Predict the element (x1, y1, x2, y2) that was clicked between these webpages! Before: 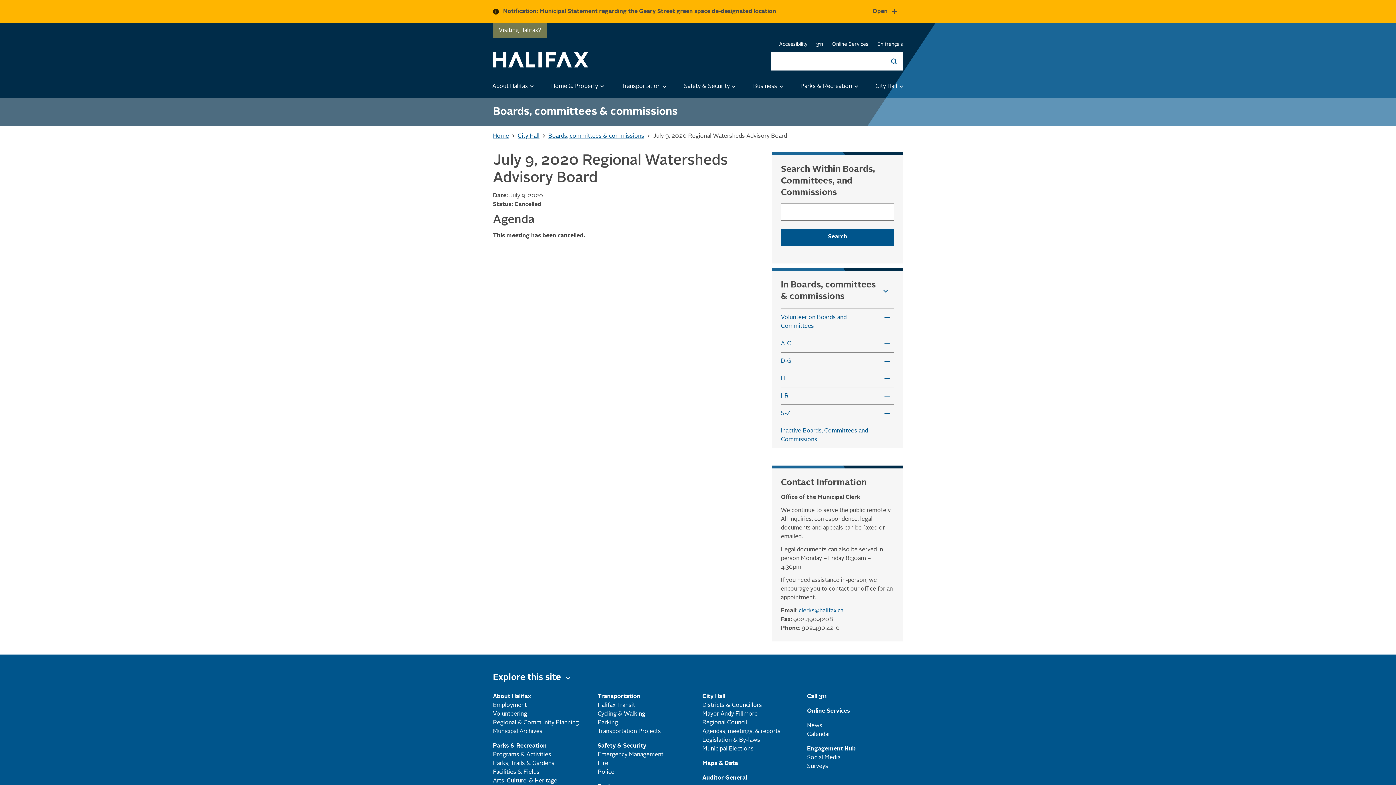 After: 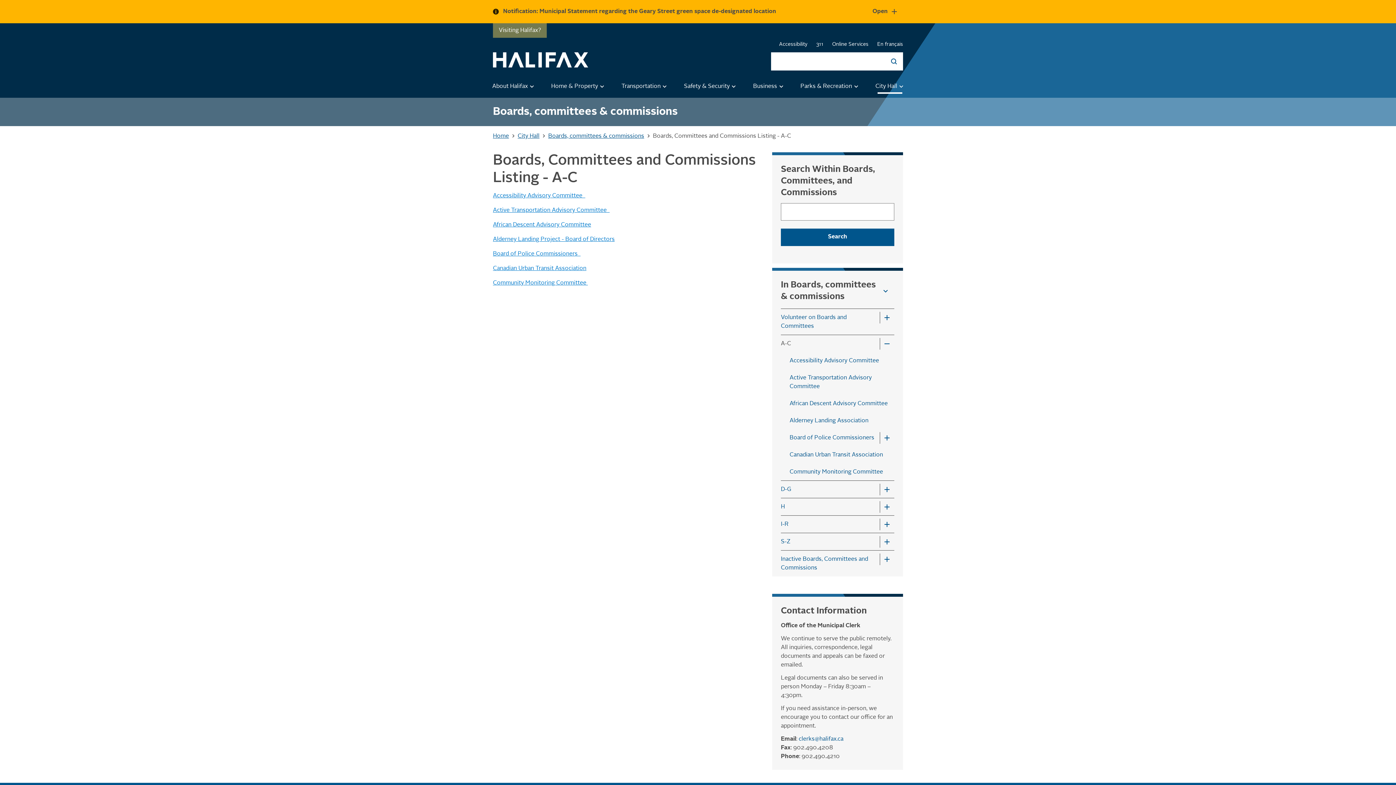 Action: bbox: (781, 335, 894, 352) label: A-C